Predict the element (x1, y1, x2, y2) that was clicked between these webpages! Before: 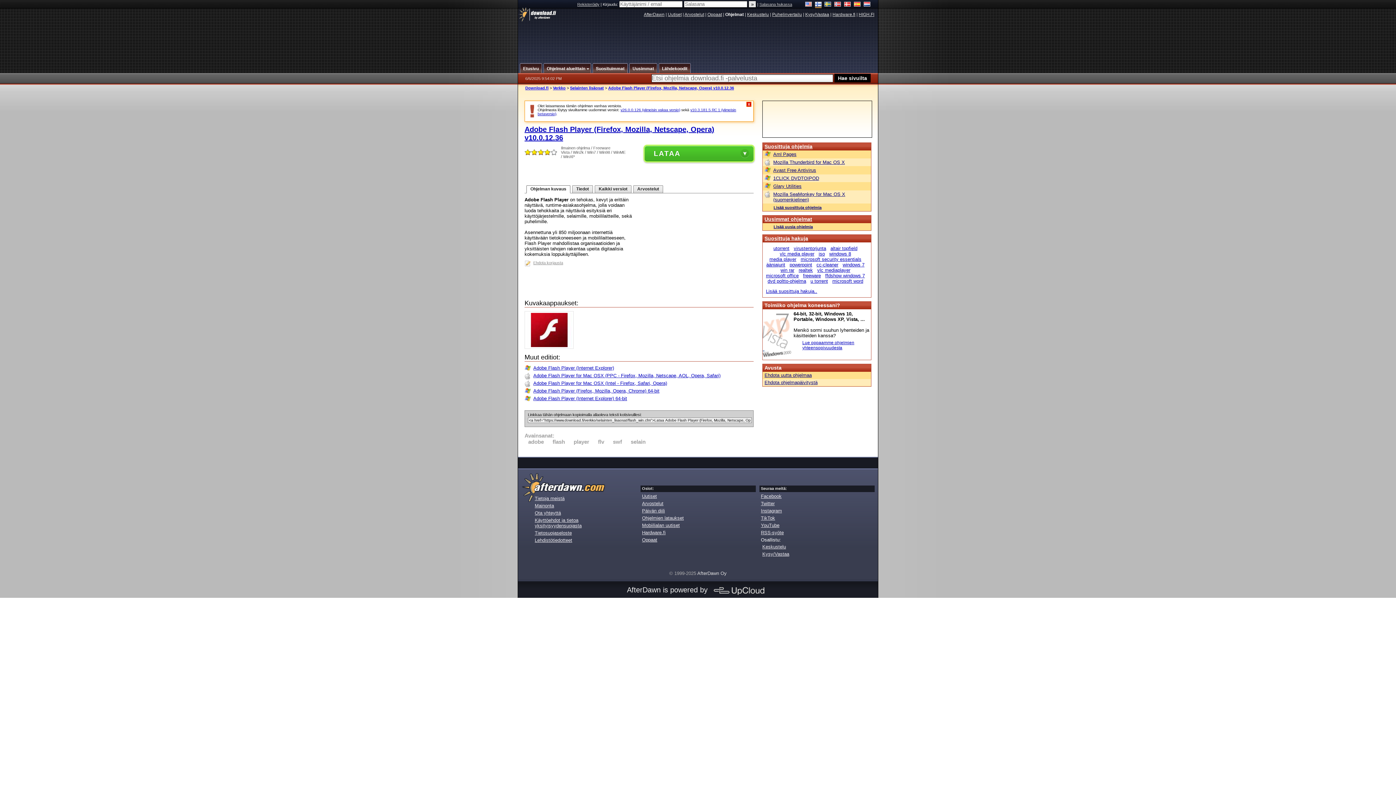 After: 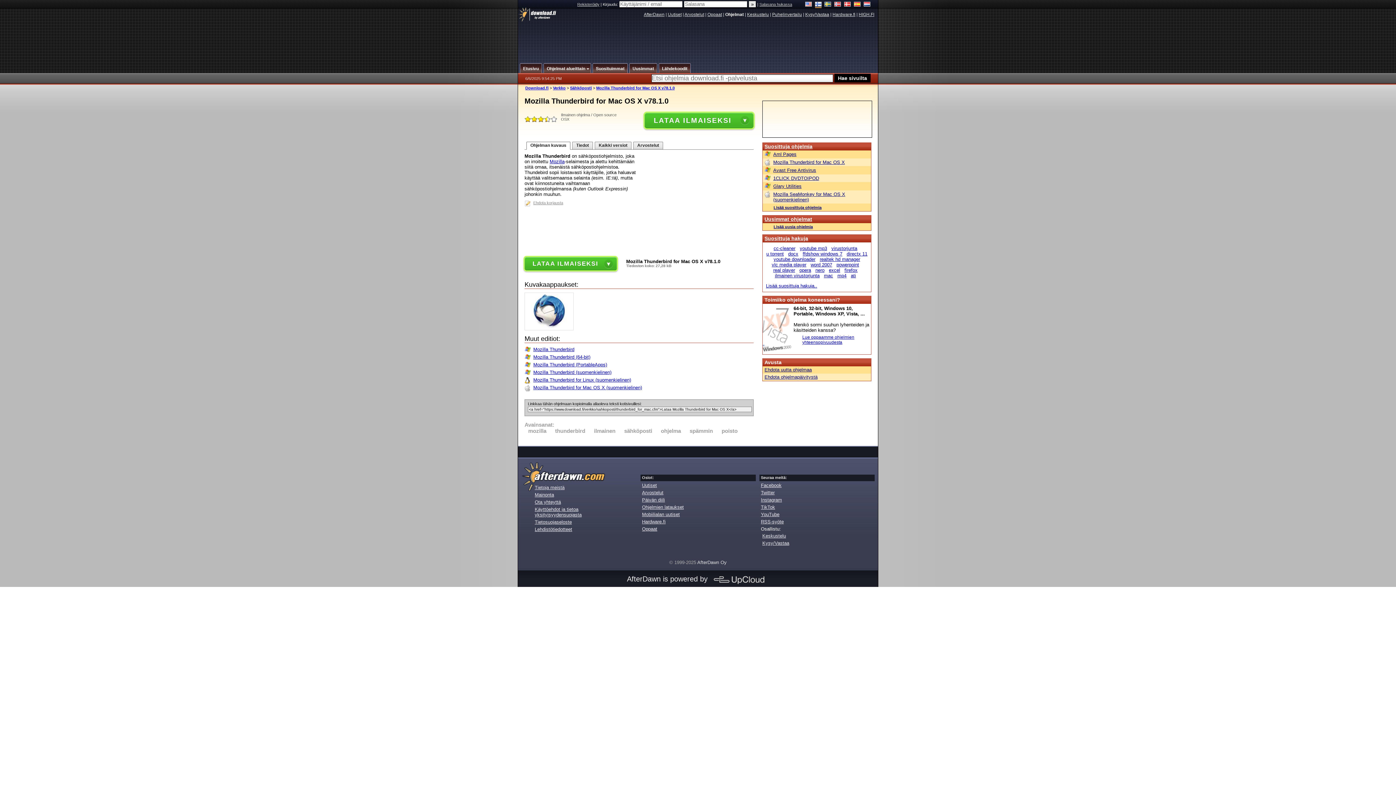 Action: label: Mozilla Thunderbird for Mac OS X bbox: (764, 159, 869, 165)